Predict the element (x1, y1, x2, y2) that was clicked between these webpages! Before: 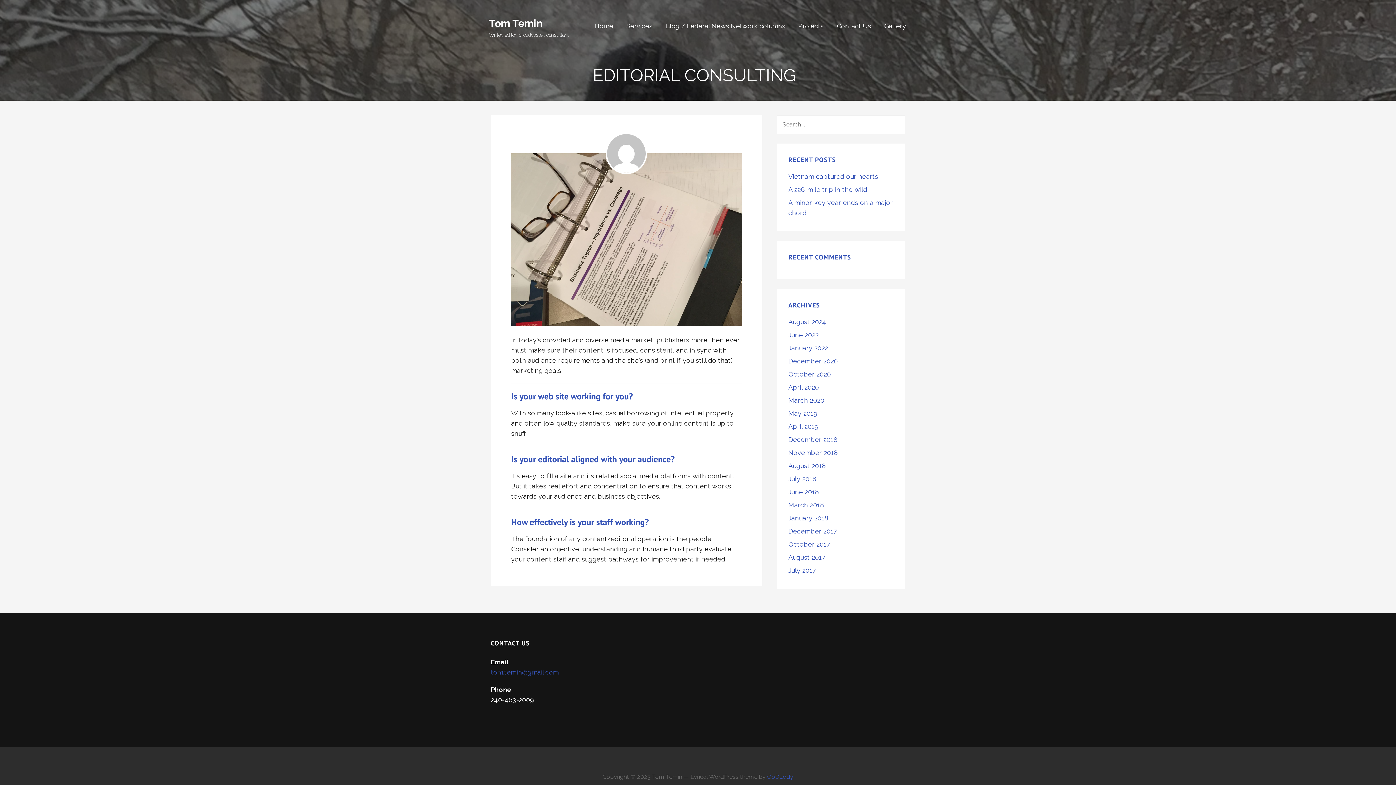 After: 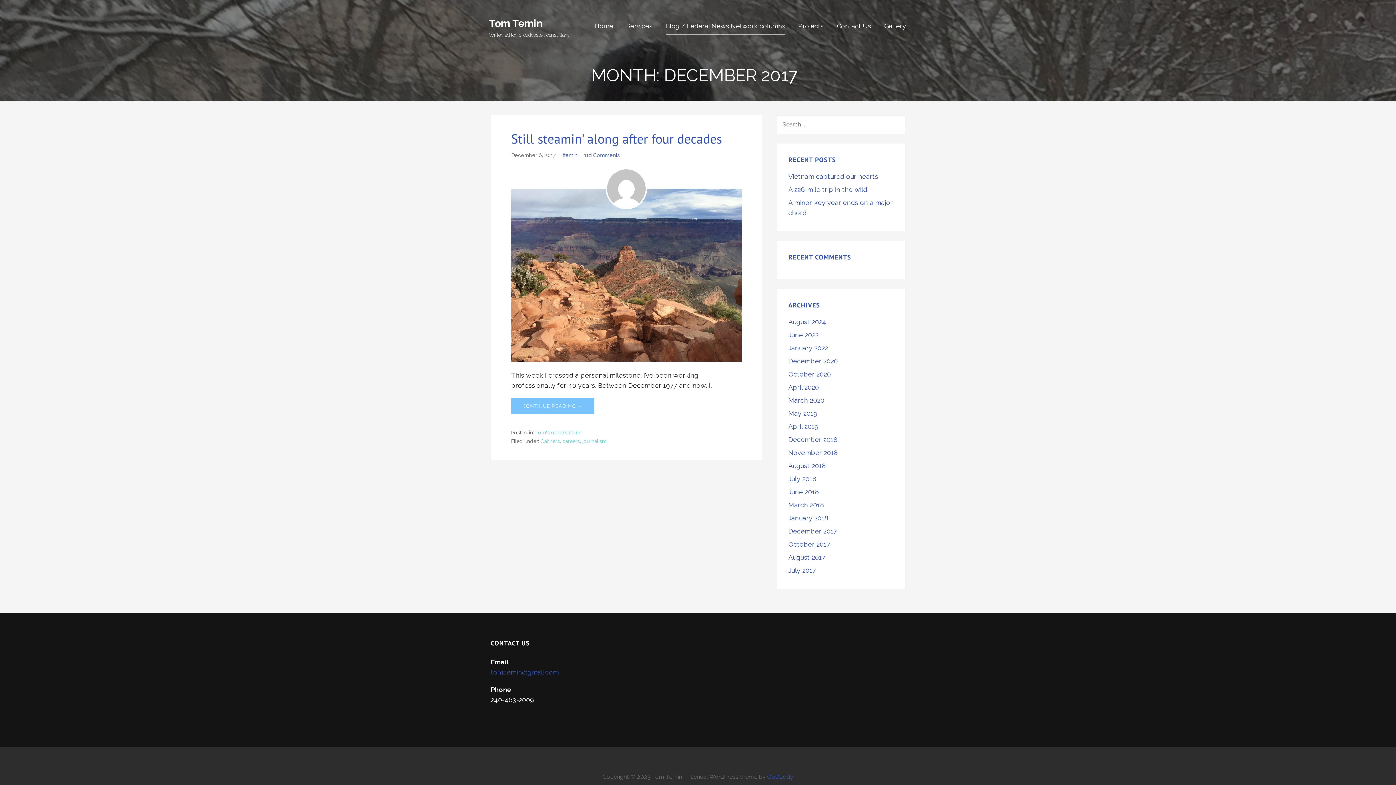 Action: bbox: (788, 527, 837, 535) label: December 2017